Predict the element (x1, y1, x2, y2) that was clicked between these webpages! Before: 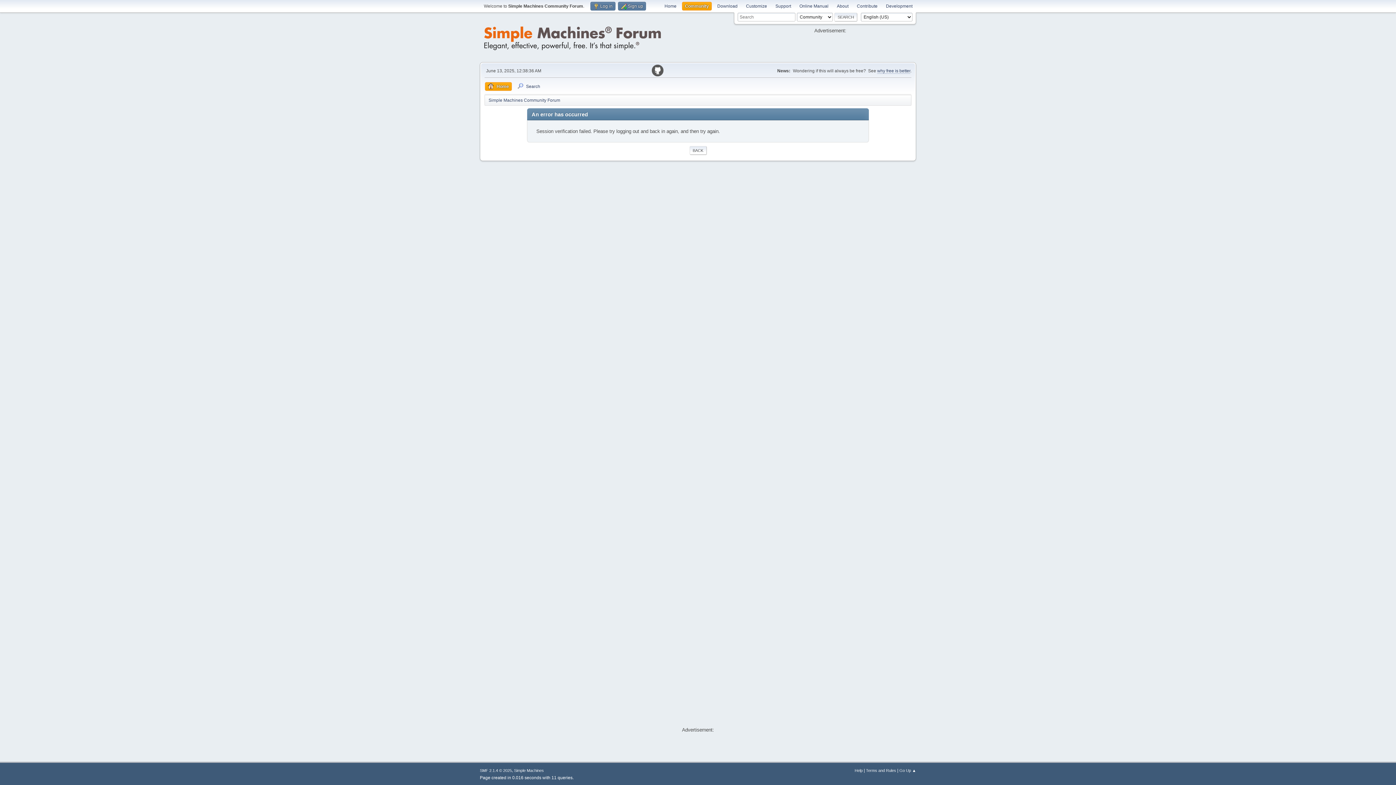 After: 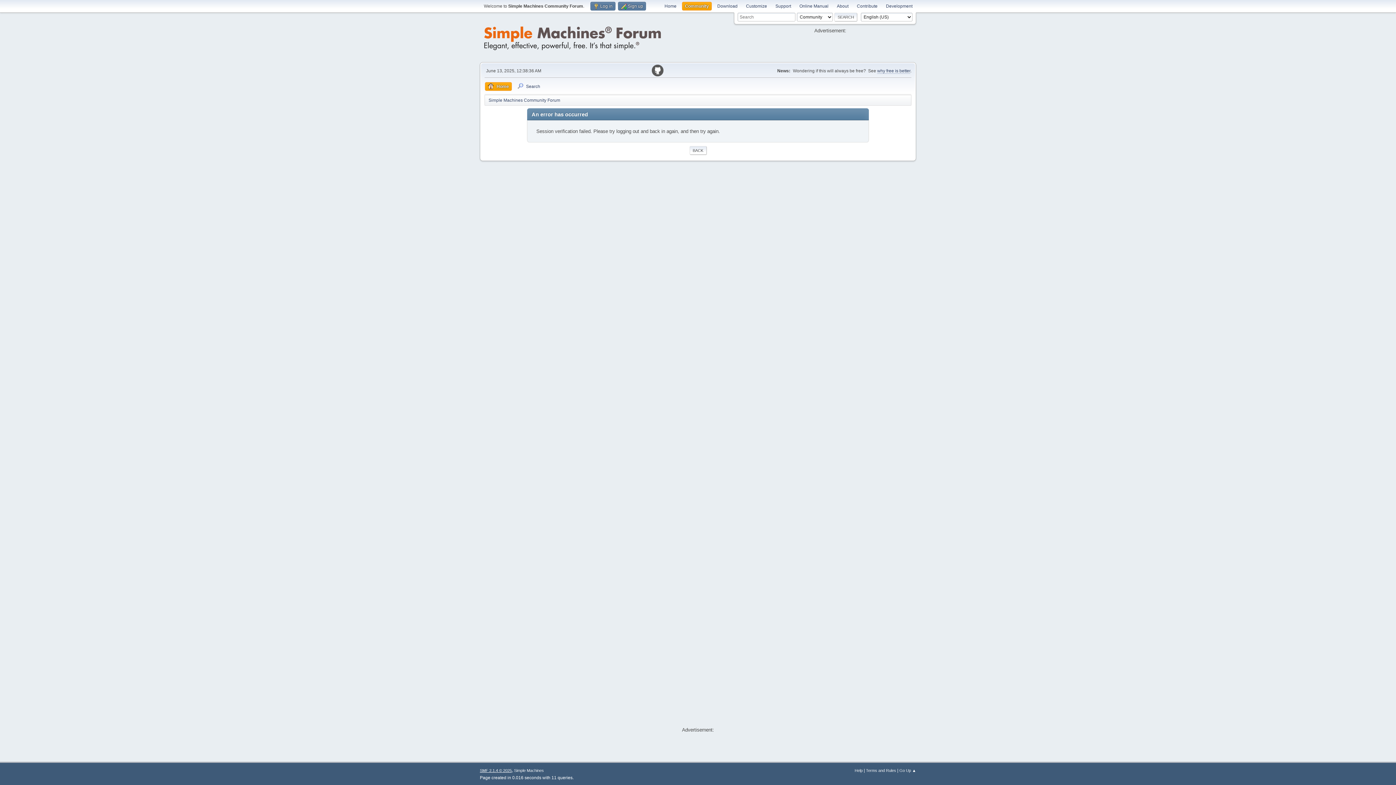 Action: label: SMF 2.1.4 © 2025 bbox: (480, 768, 512, 772)